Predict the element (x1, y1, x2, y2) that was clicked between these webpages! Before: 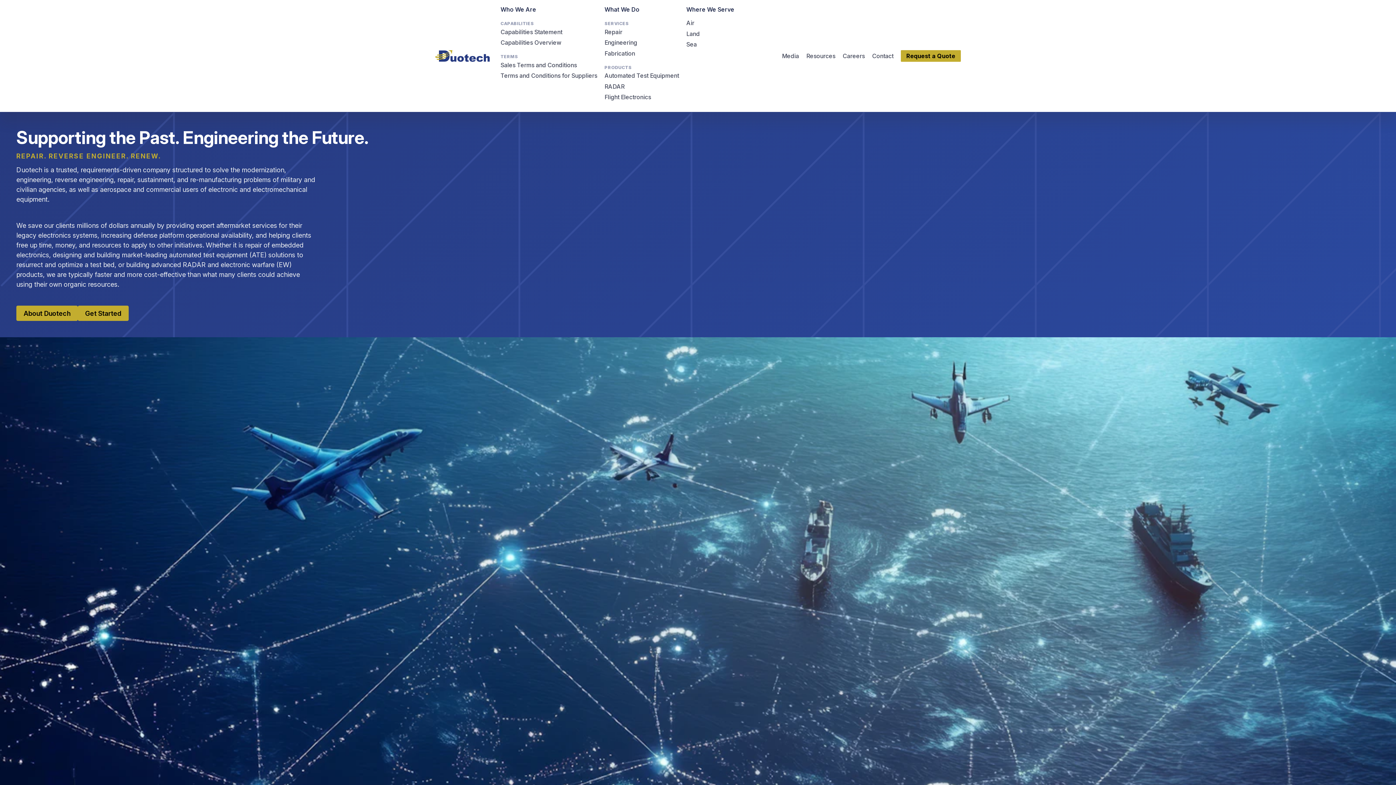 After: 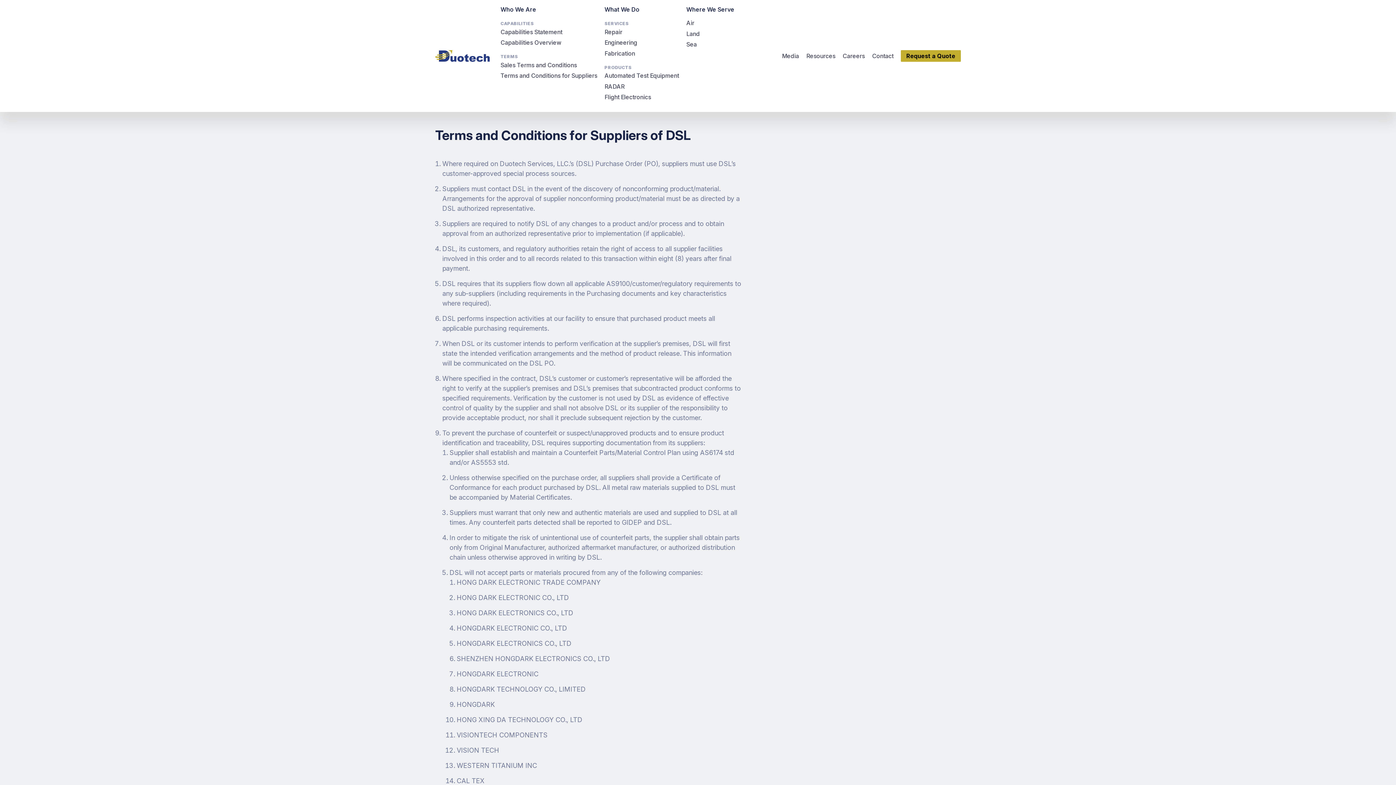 Action: label: Terms and Conditions for Suppliers bbox: (500, 72, 597, 79)